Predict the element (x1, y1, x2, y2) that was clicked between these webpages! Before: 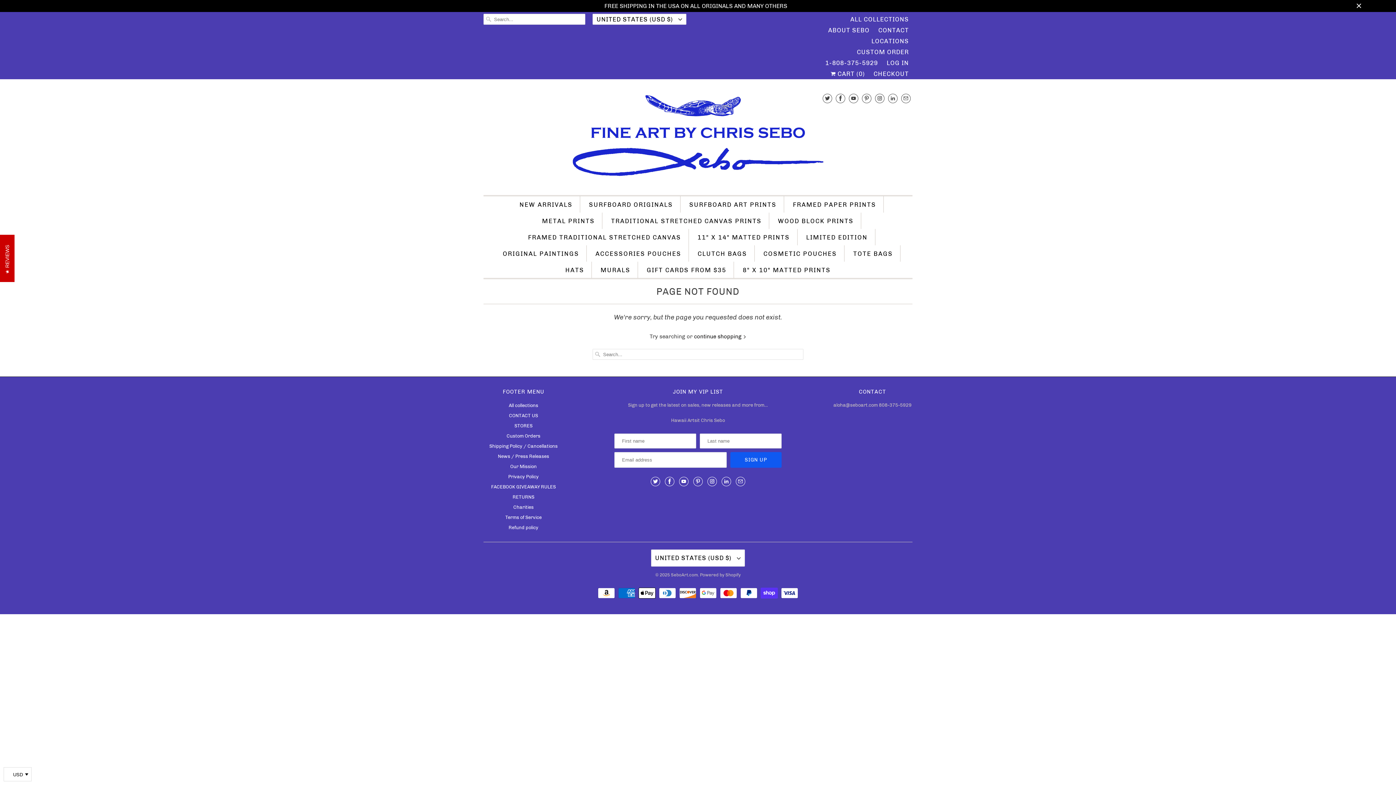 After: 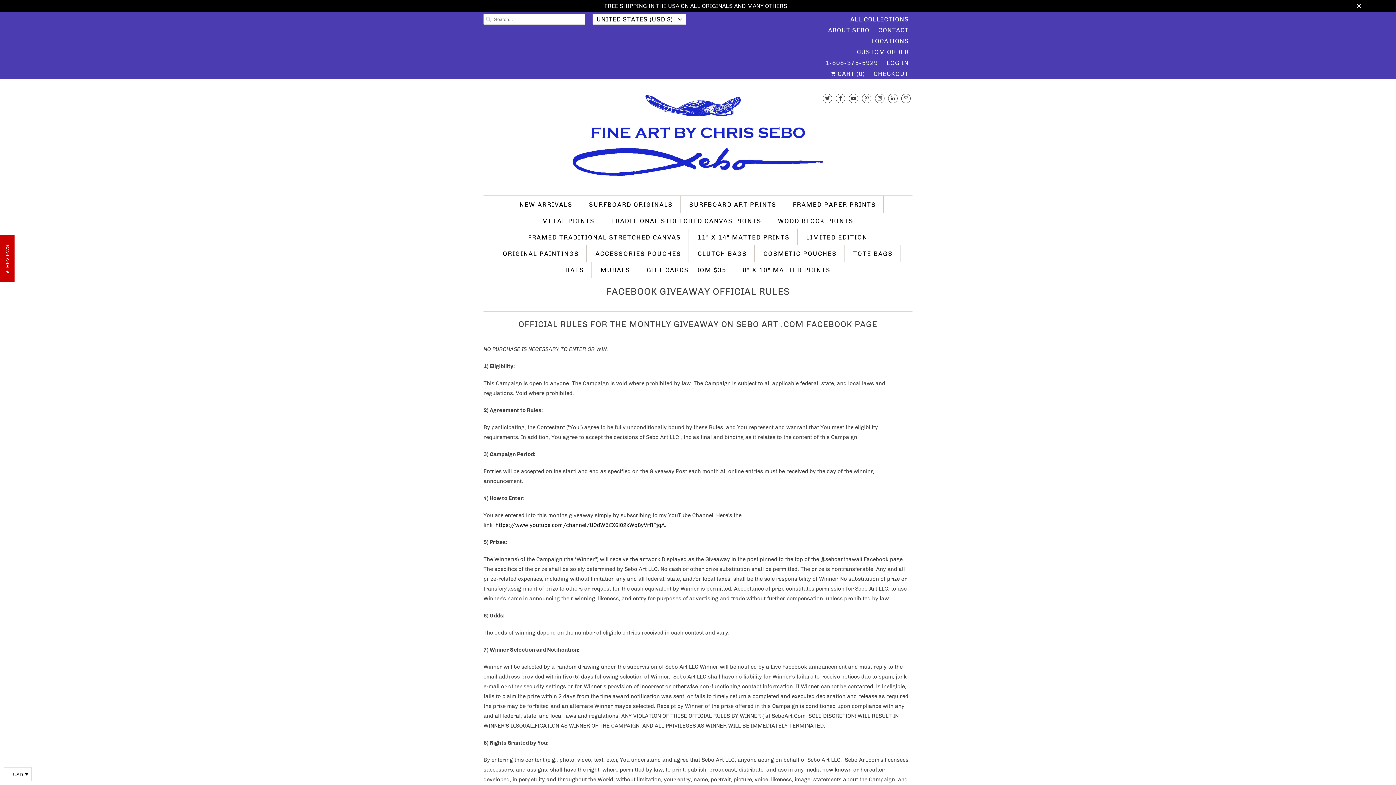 Action: label: FACEBOOK GIVEAWAY RULES bbox: (491, 484, 556, 489)